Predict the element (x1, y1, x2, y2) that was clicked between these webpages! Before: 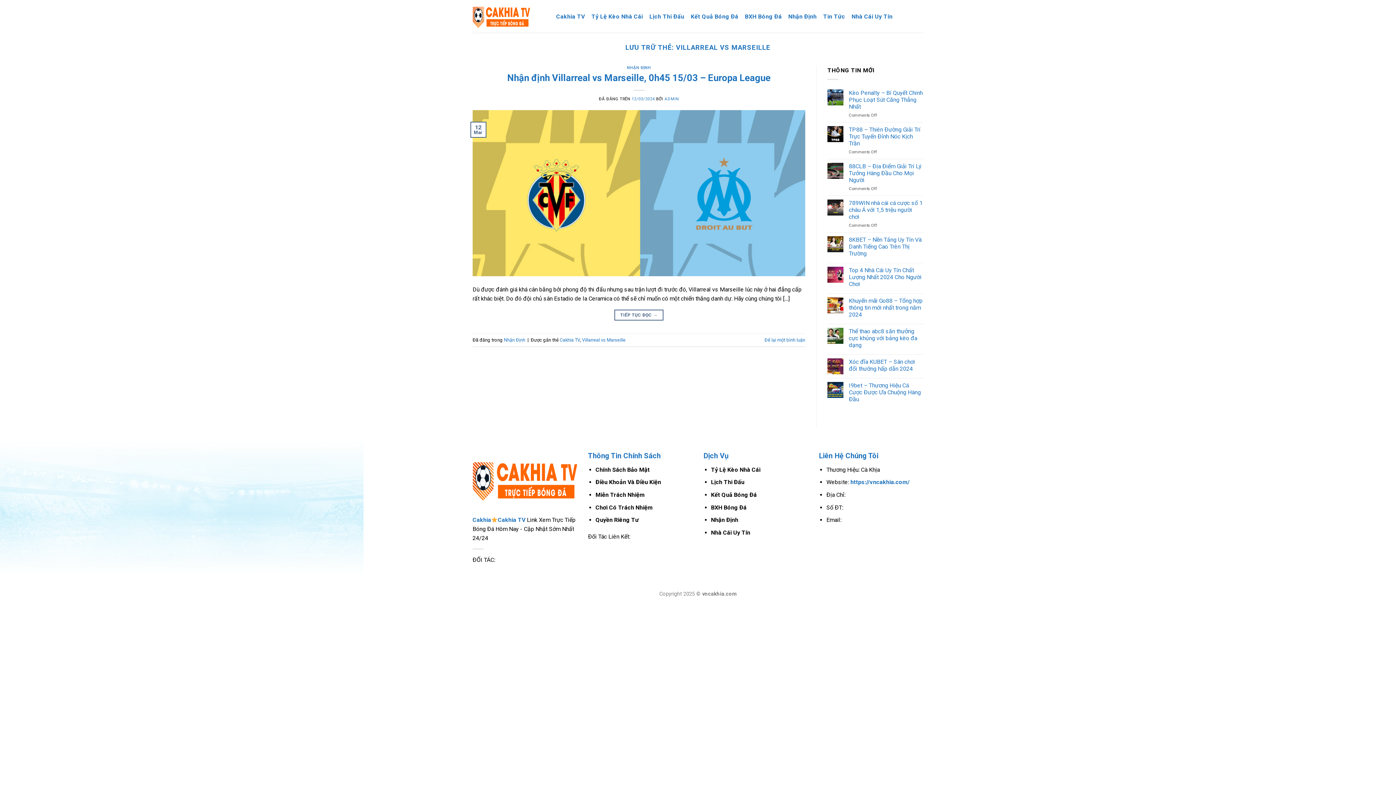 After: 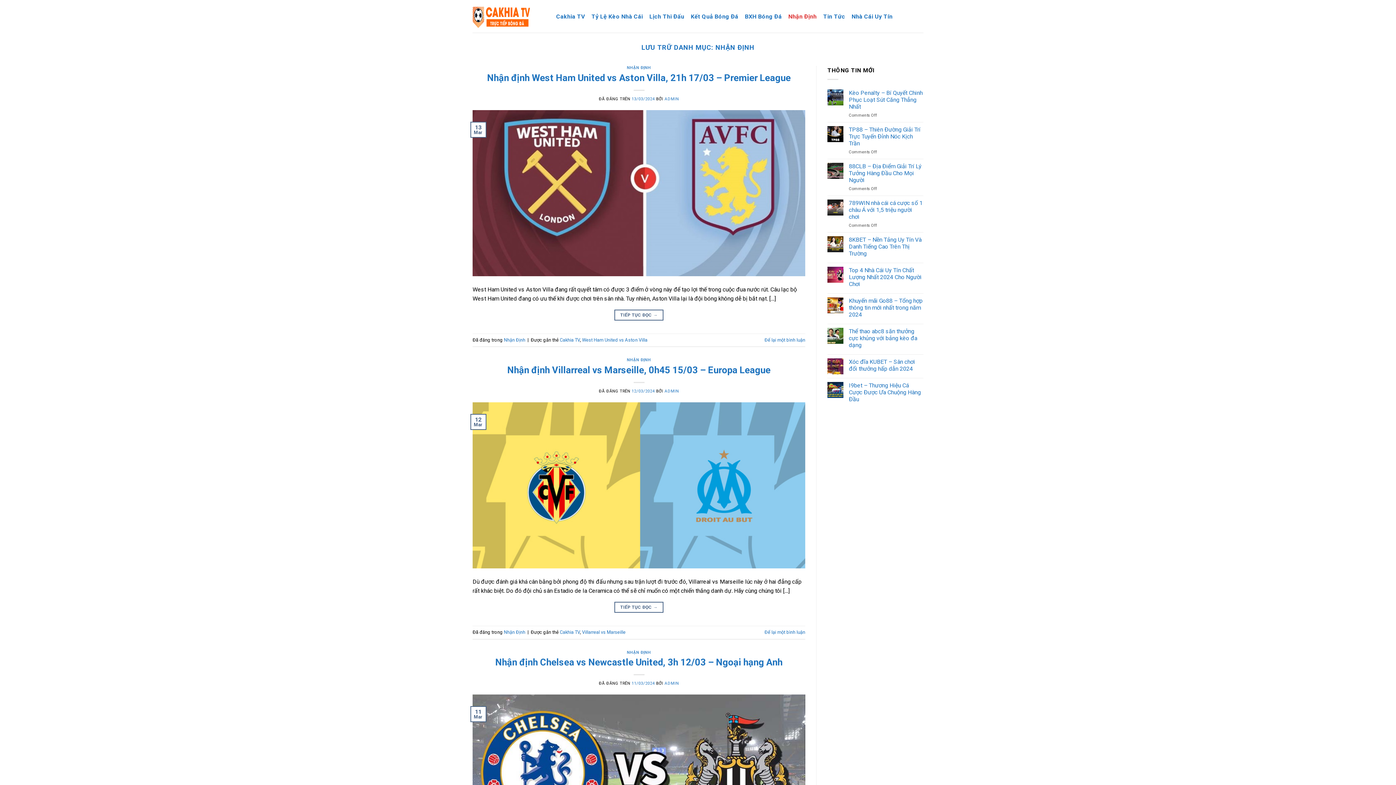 Action: label: Nhận Định bbox: (788, 8, 816, 24)